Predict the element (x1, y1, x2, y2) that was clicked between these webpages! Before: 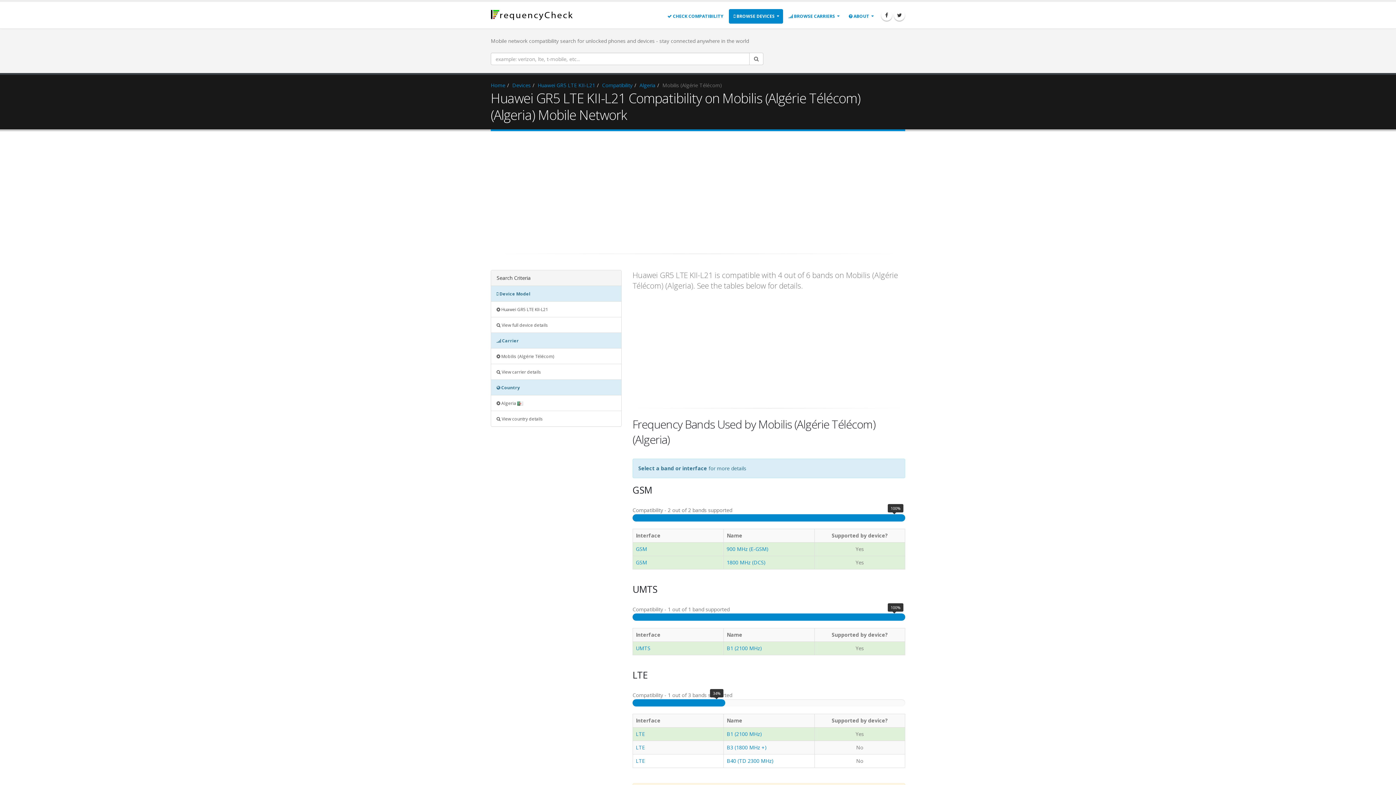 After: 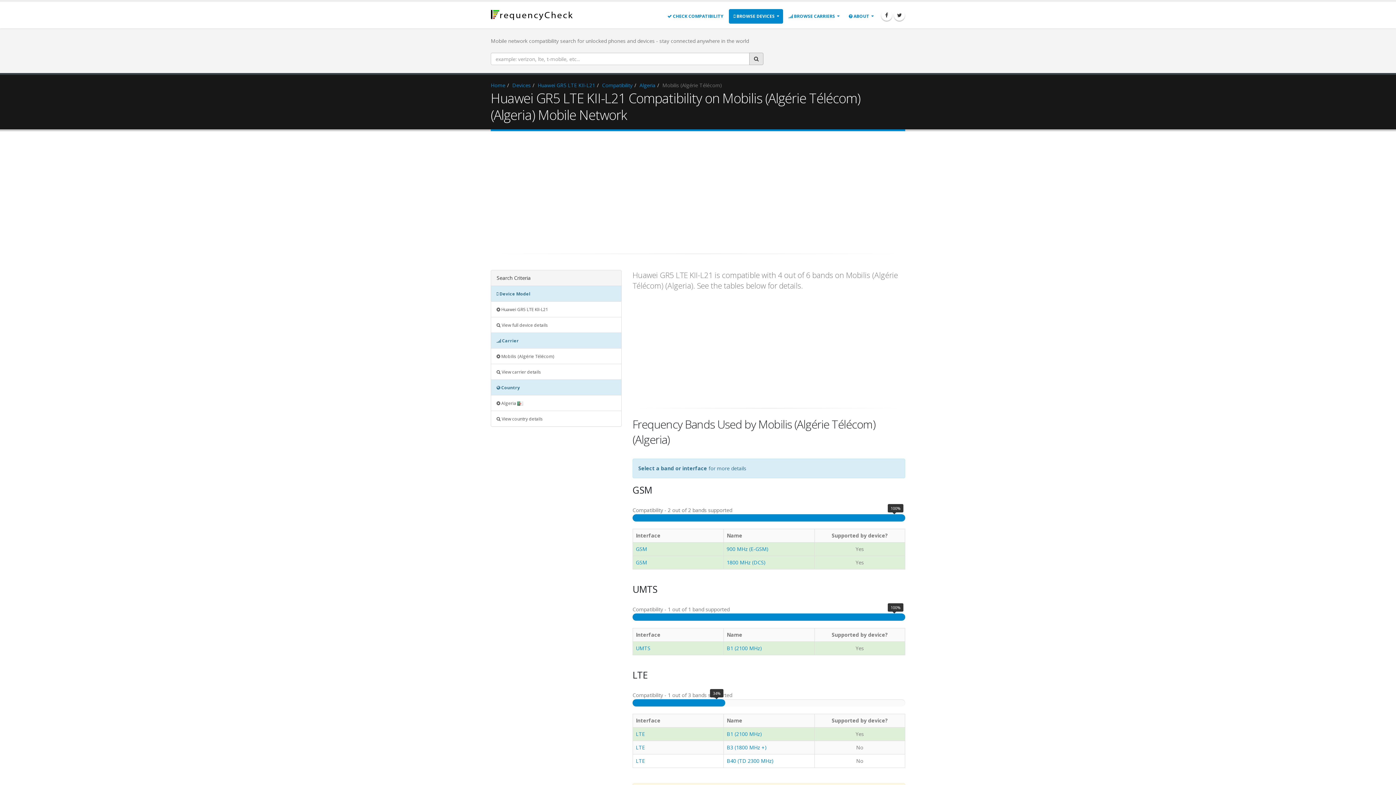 Action: bbox: (749, 52, 763, 65)